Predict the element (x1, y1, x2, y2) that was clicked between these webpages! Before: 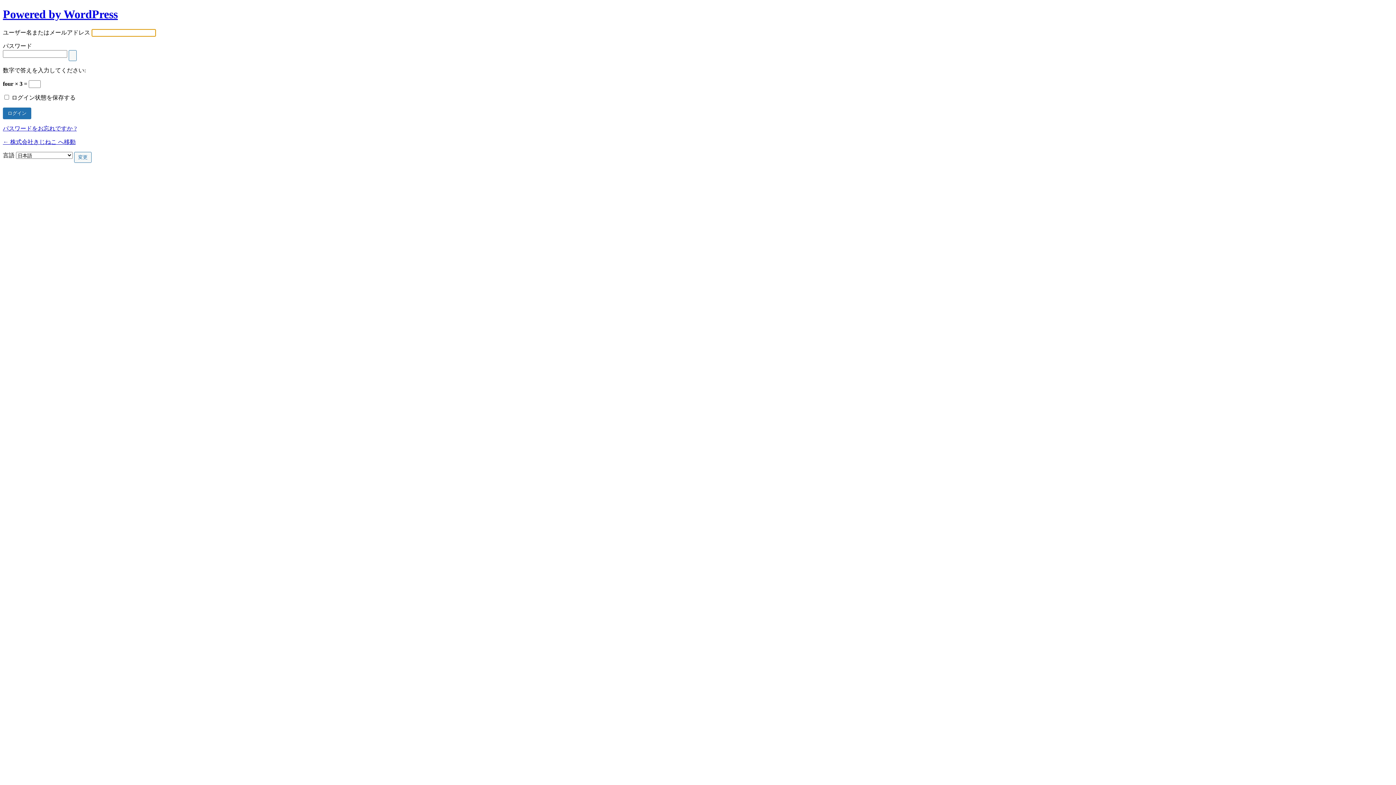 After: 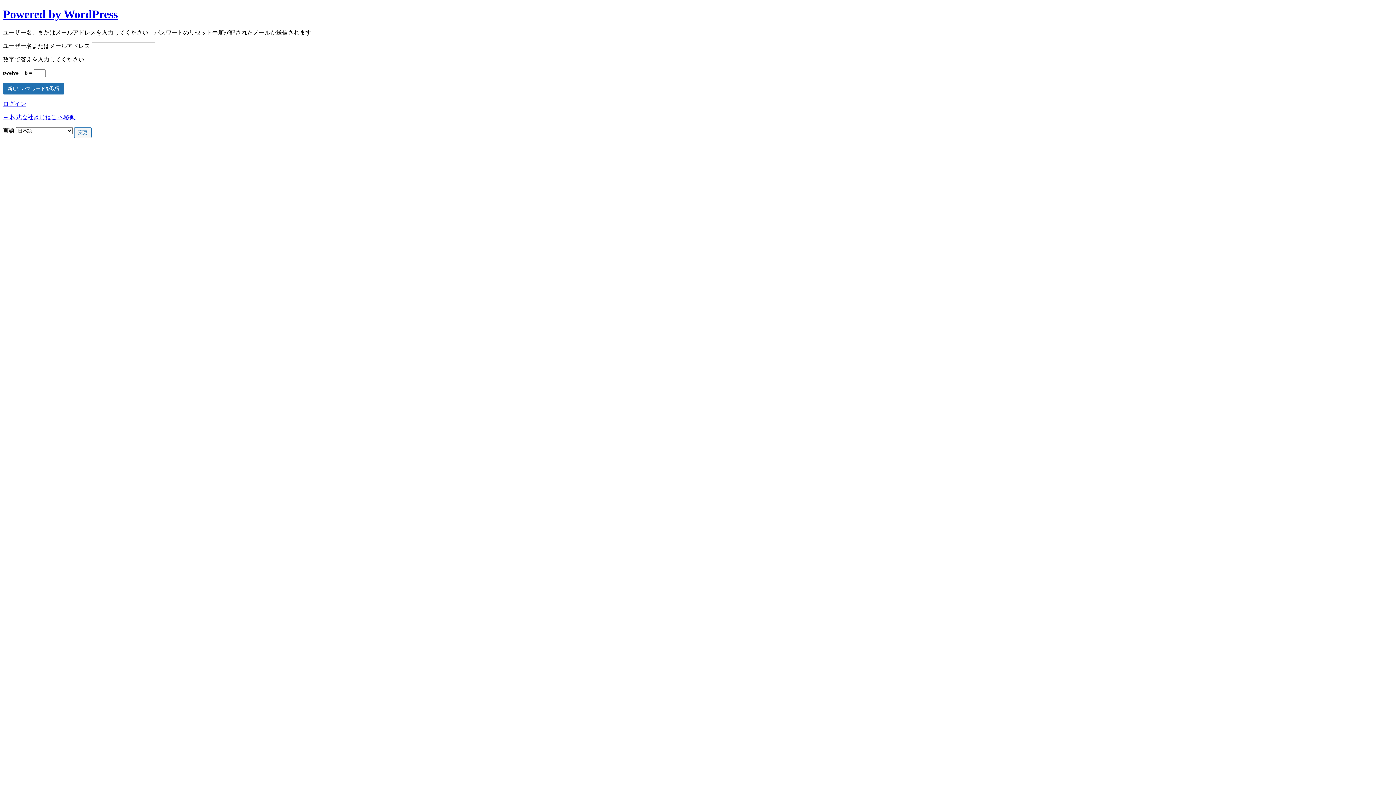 Action: label: パスワードをお忘れですか ? bbox: (2, 125, 76, 131)